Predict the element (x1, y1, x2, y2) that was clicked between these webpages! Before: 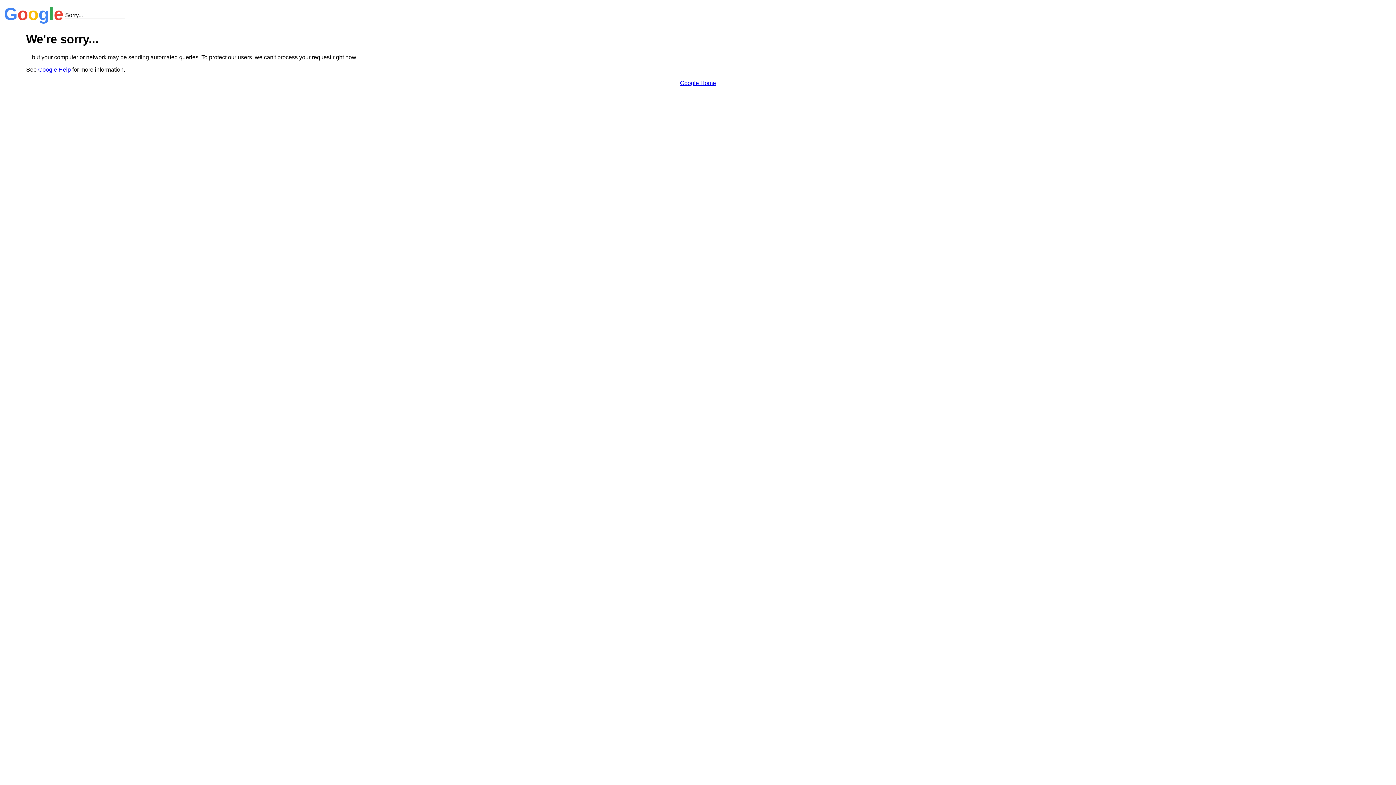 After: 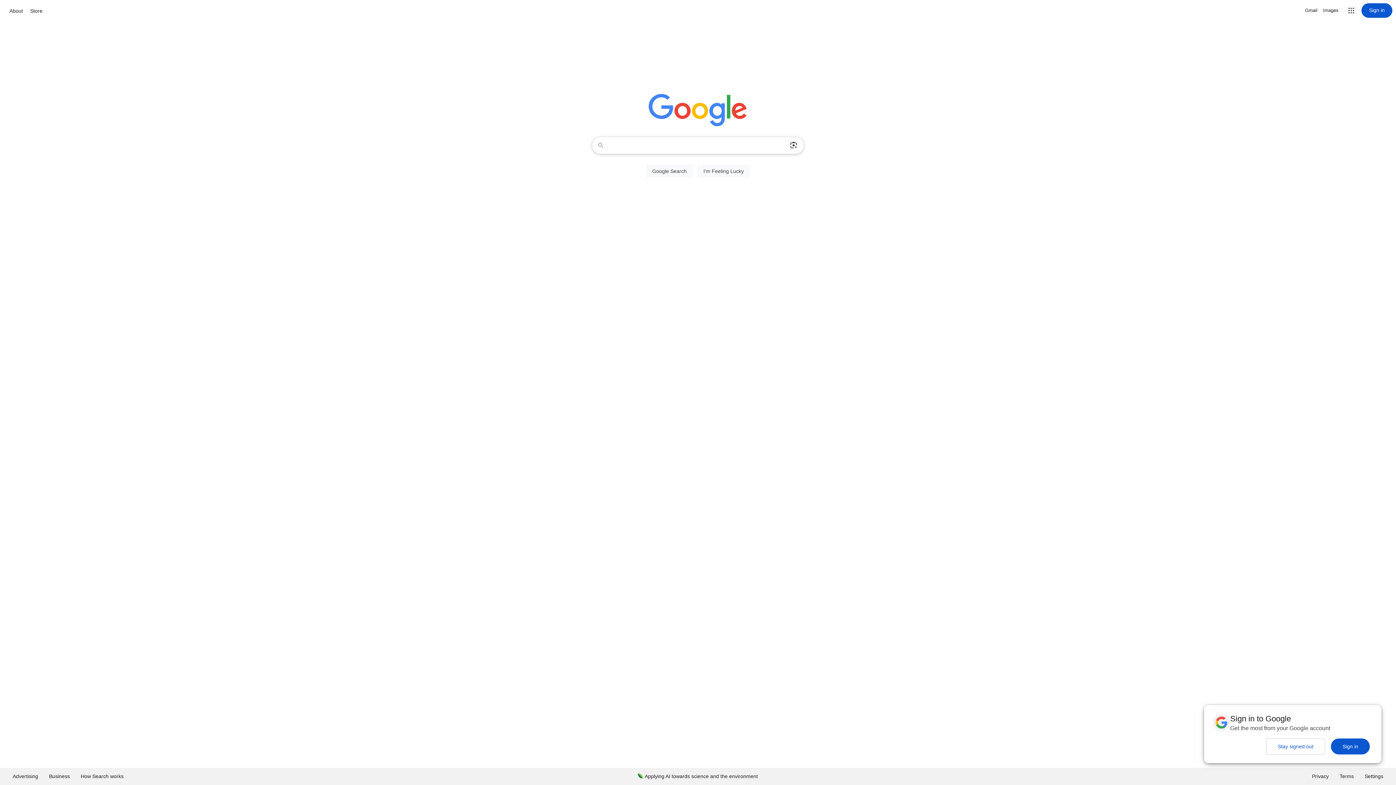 Action: label: Google Home bbox: (680, 79, 716, 86)